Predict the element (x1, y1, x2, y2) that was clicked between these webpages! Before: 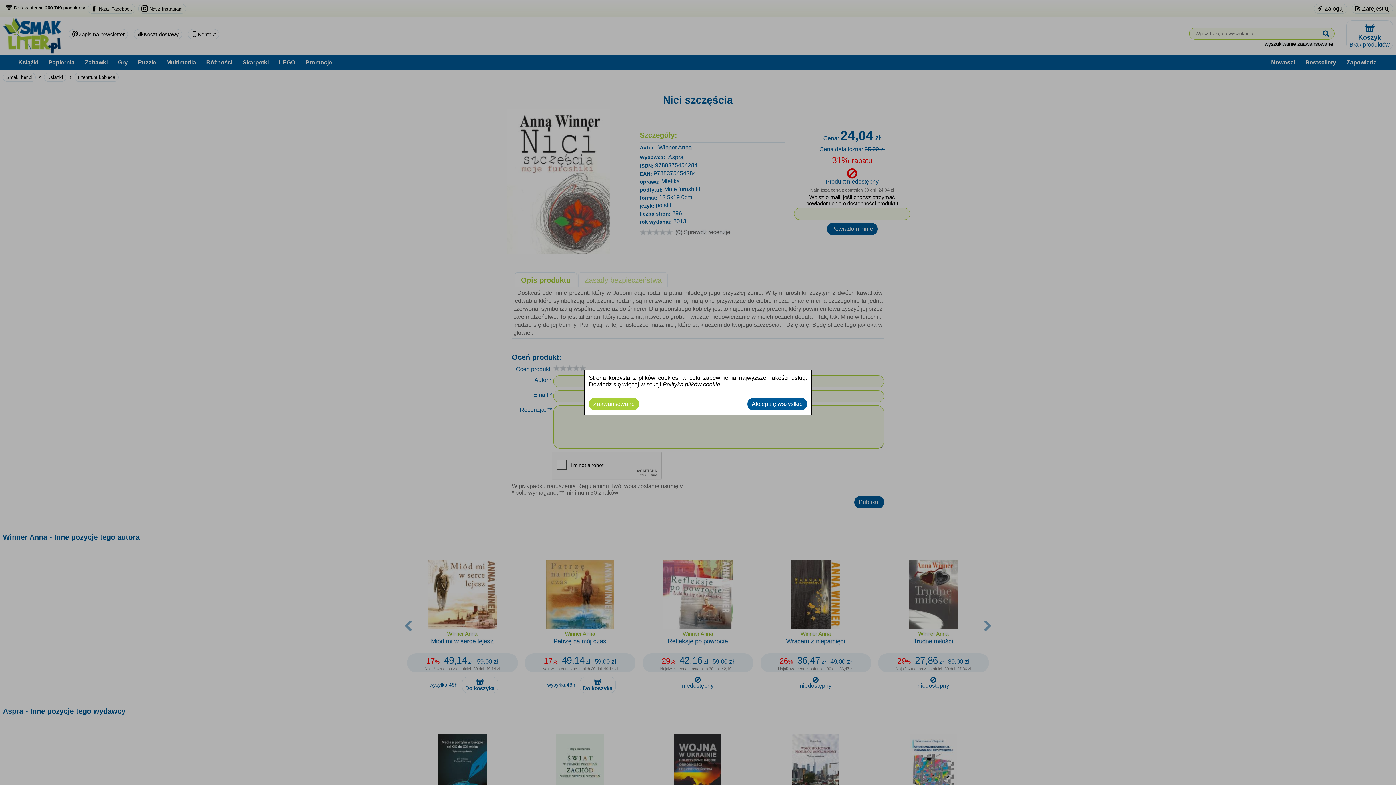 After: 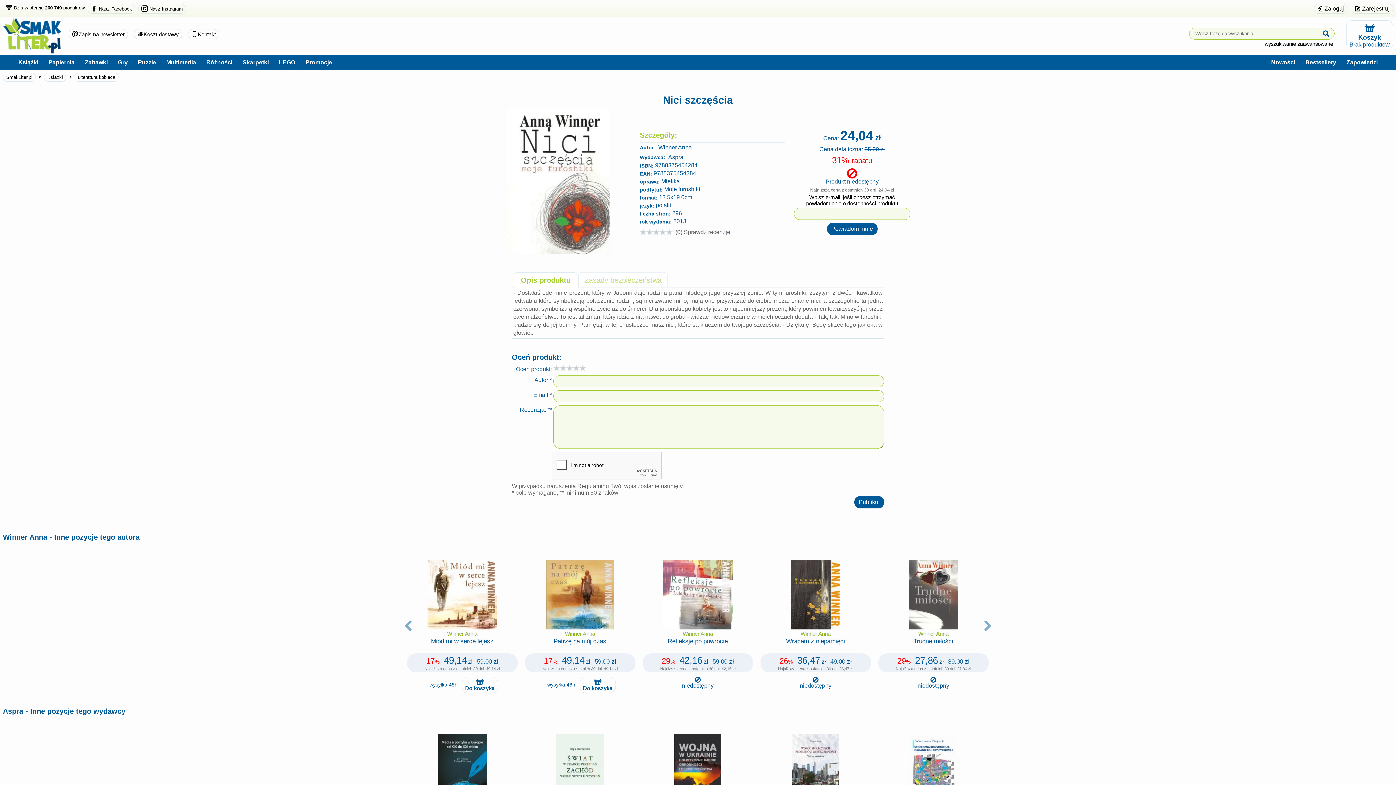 Action: label: Akcepuję wszystkie bbox: (747, 398, 807, 410)